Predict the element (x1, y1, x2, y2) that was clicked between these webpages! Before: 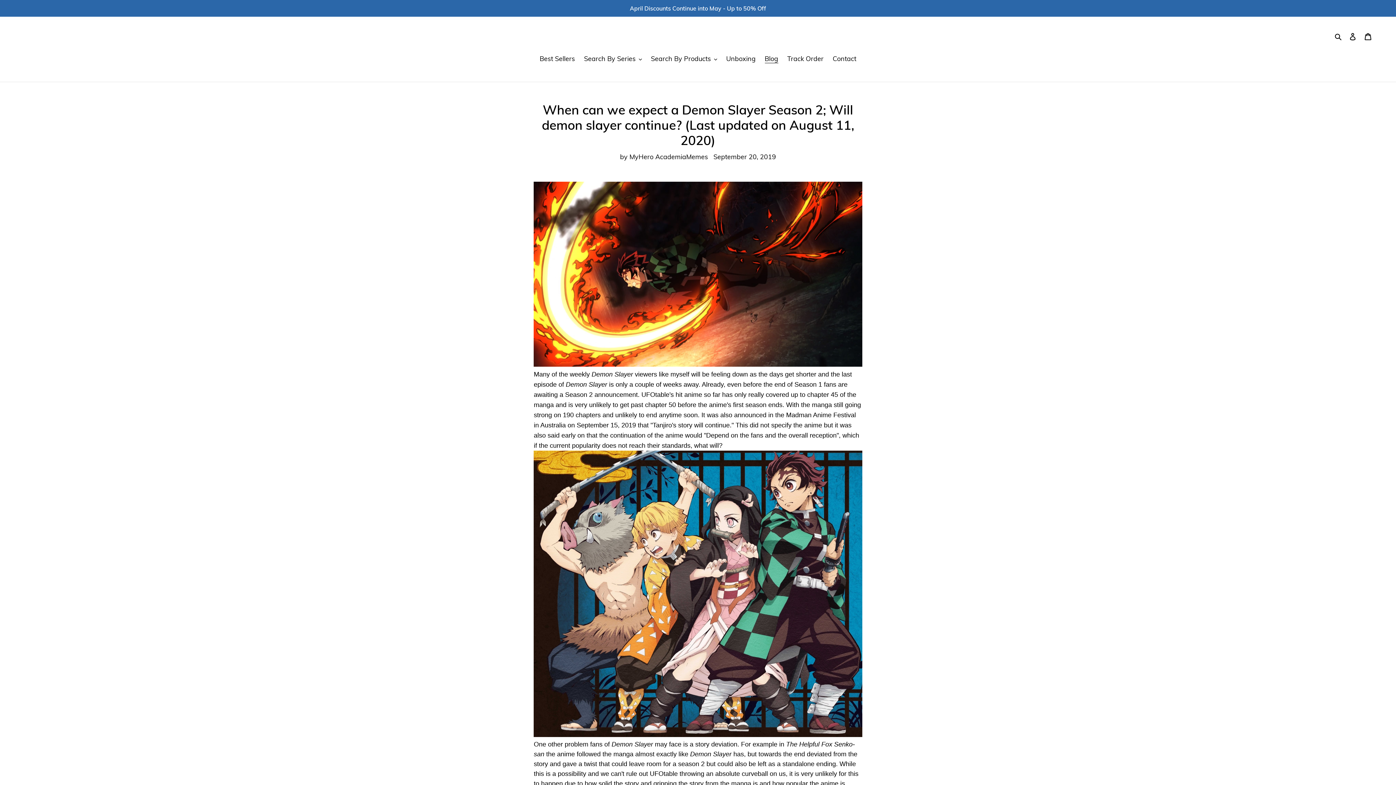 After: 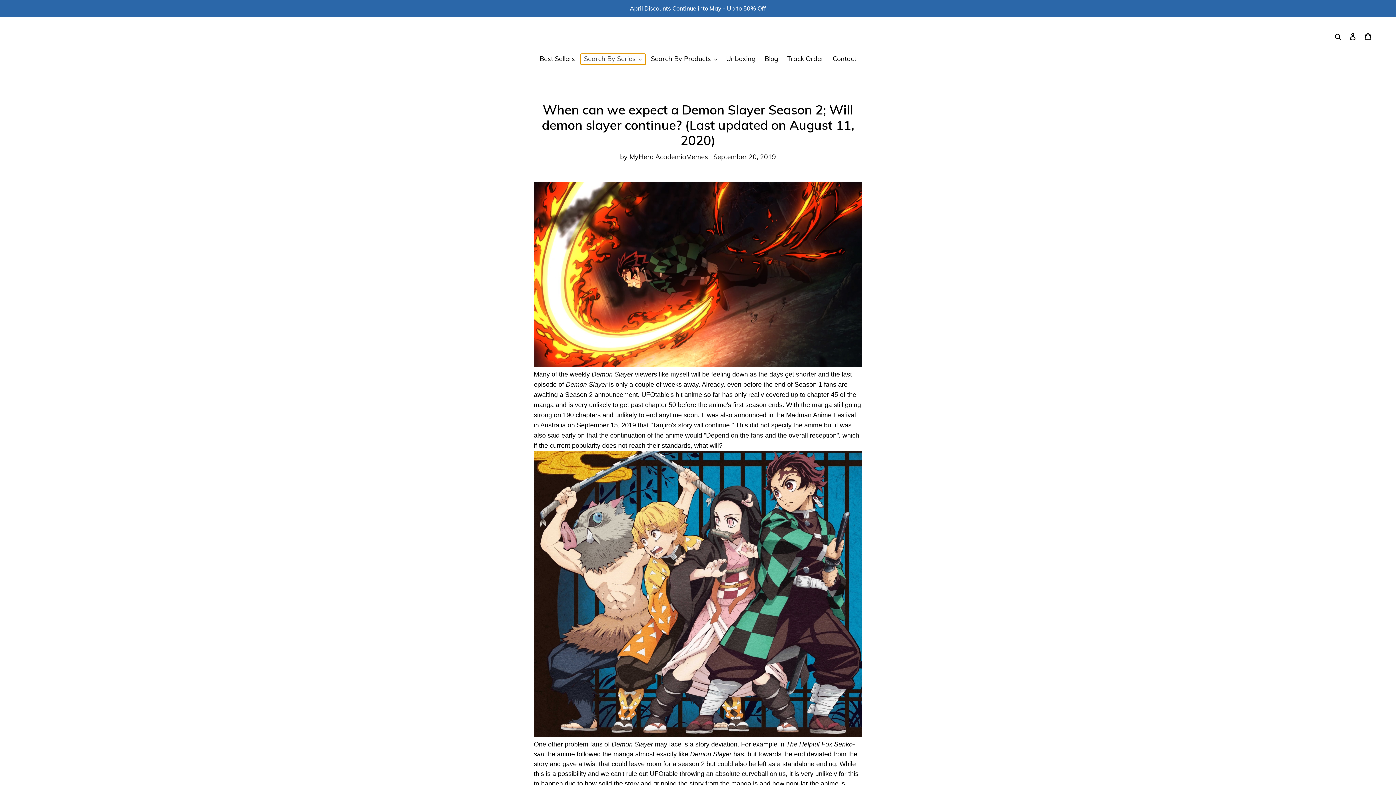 Action: bbox: (580, 53, 645, 64) label: Search By Series